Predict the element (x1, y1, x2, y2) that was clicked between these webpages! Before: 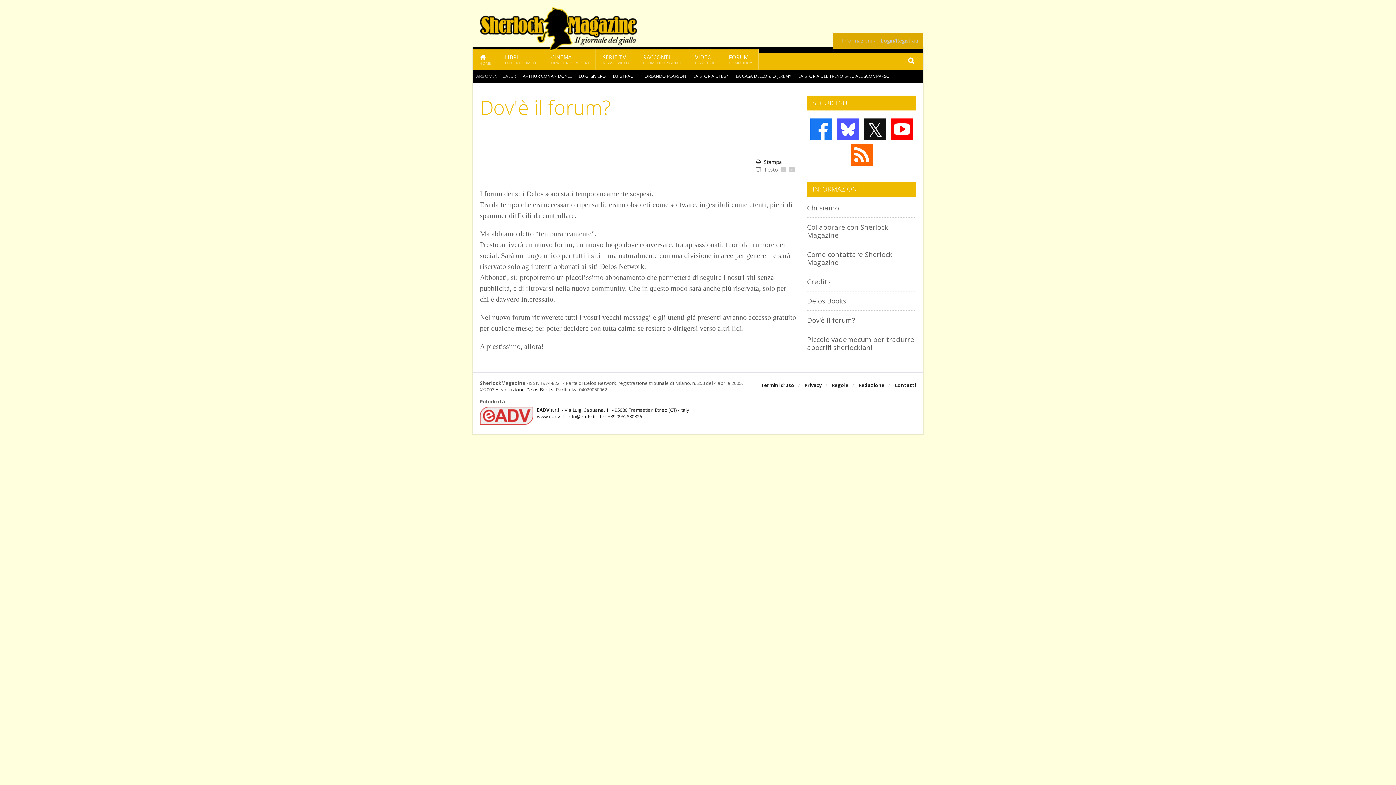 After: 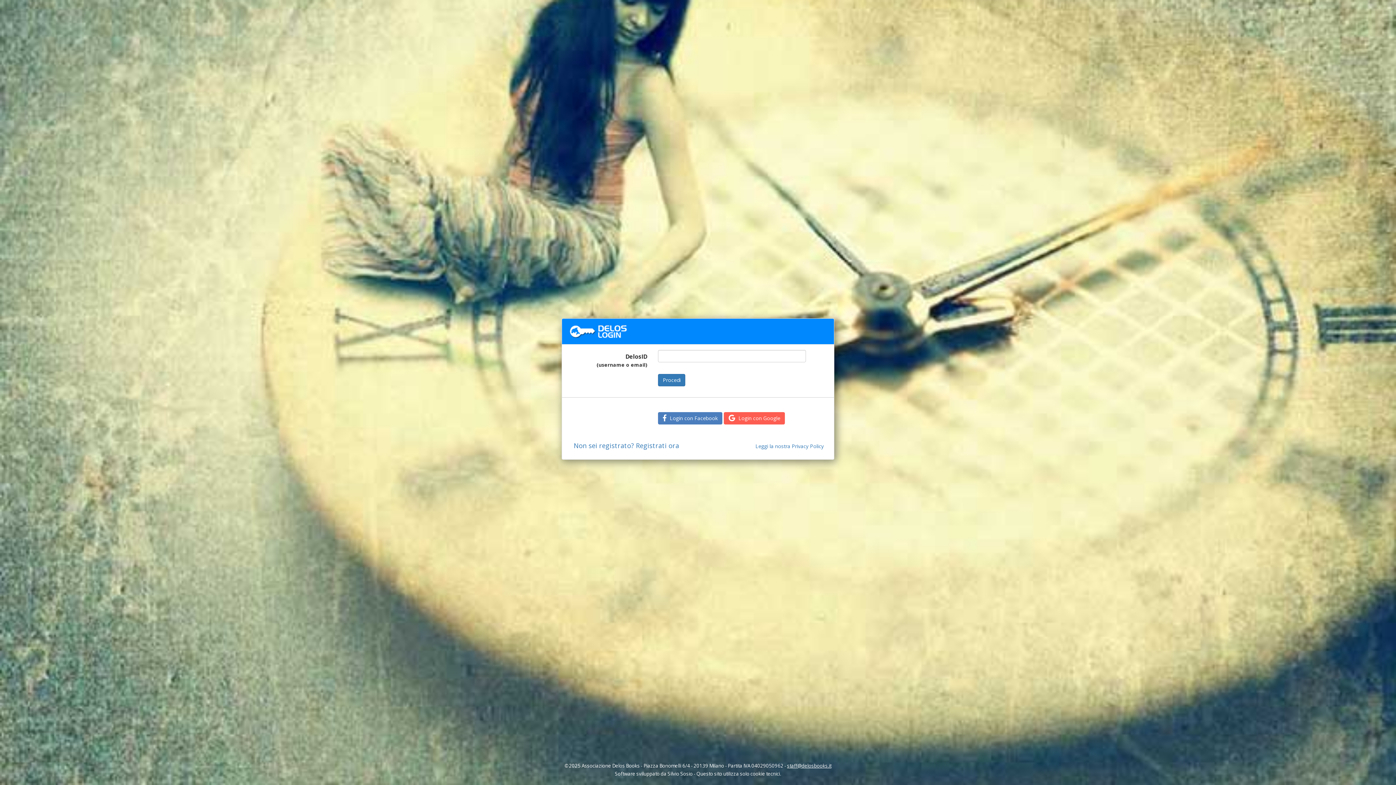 Action: label: Login/Registrati bbox: (881, 38, 918, 43)